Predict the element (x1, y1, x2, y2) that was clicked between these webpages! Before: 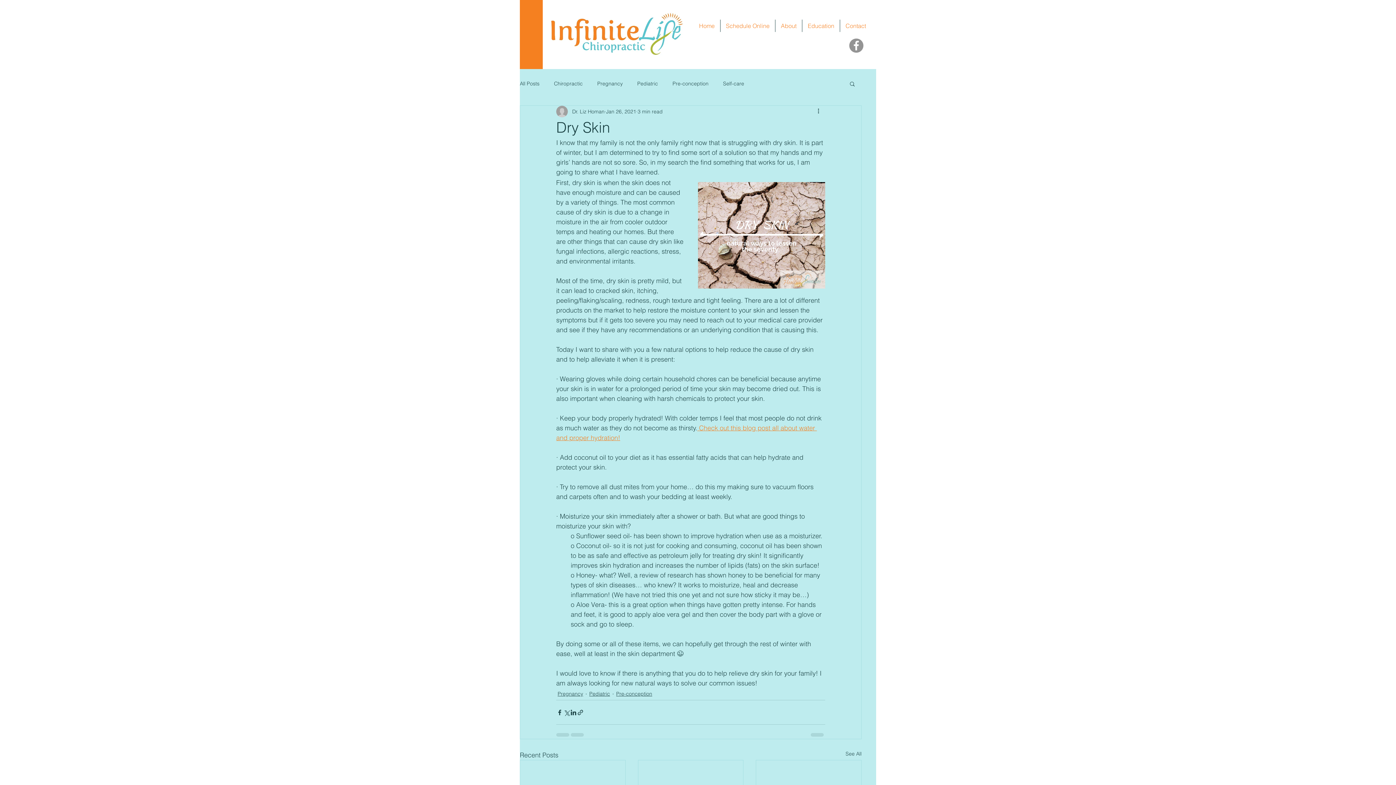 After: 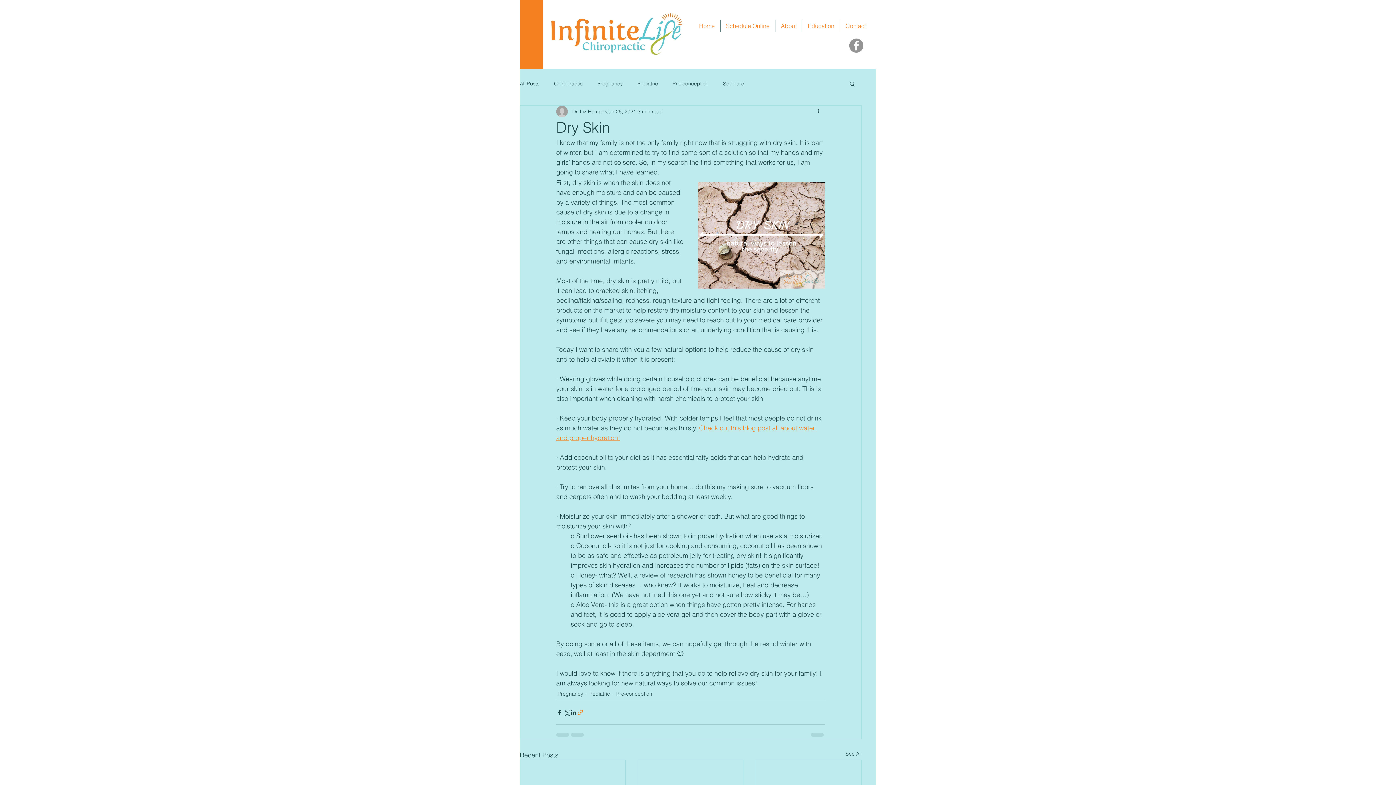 Action: bbox: (577, 709, 584, 716) label: Share via link